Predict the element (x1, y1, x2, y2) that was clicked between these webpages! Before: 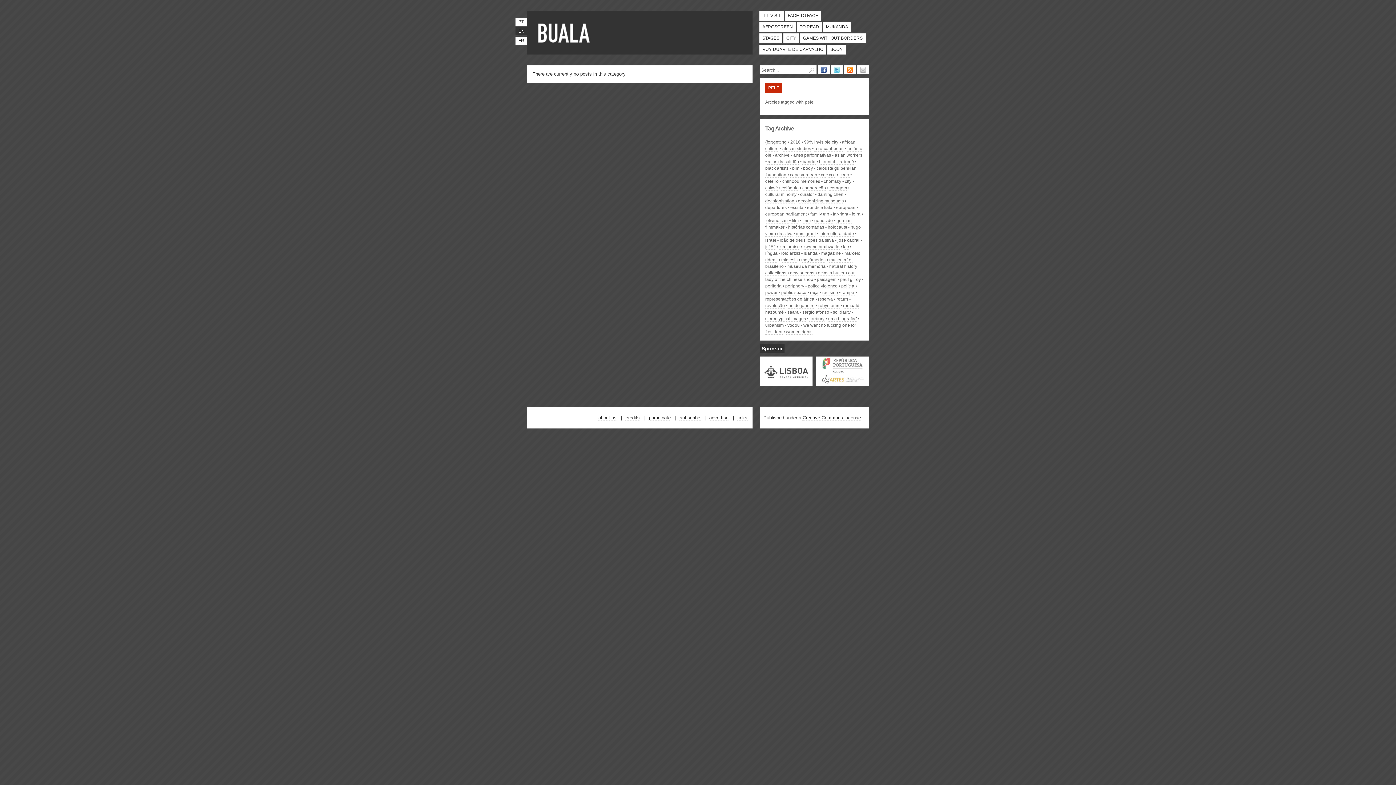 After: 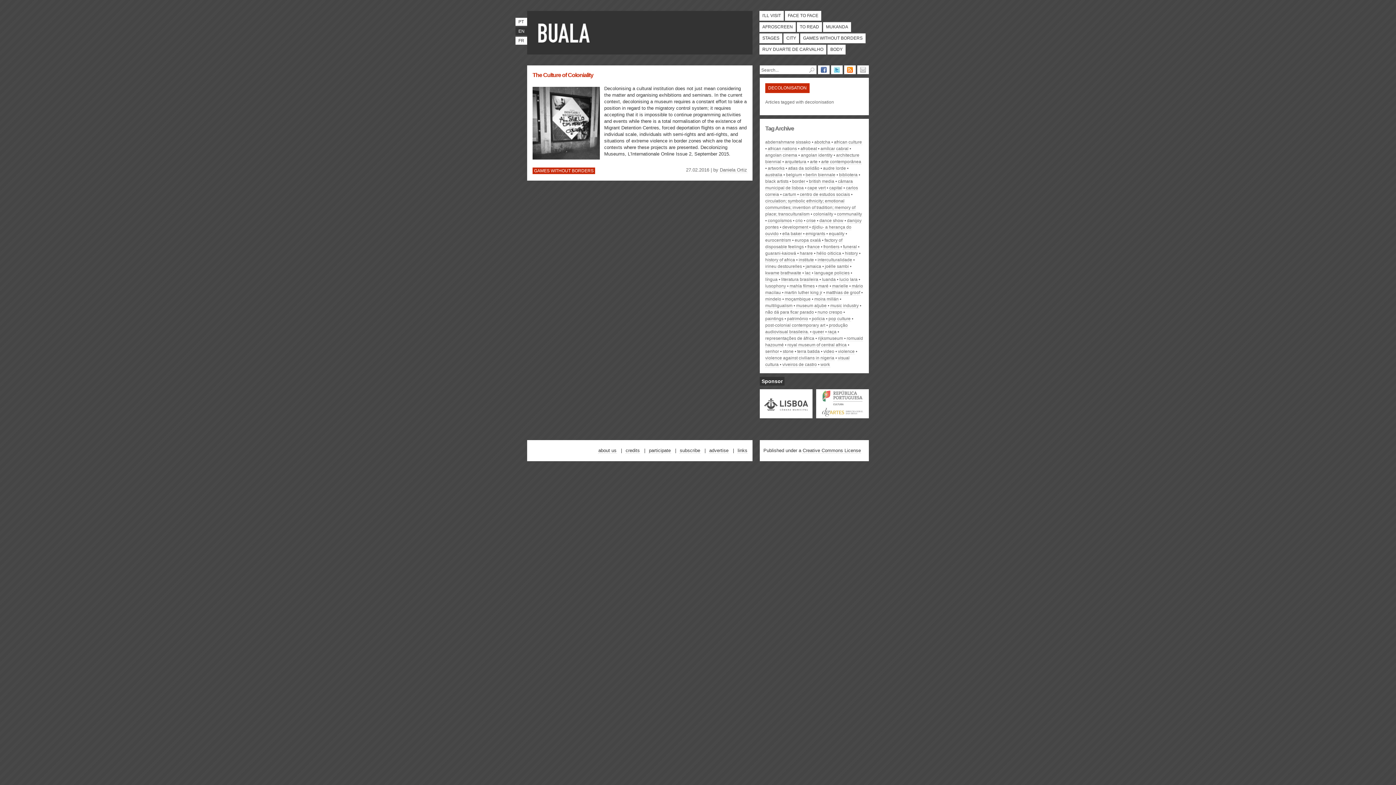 Action: label: decolonisation bbox: (765, 198, 794, 204)